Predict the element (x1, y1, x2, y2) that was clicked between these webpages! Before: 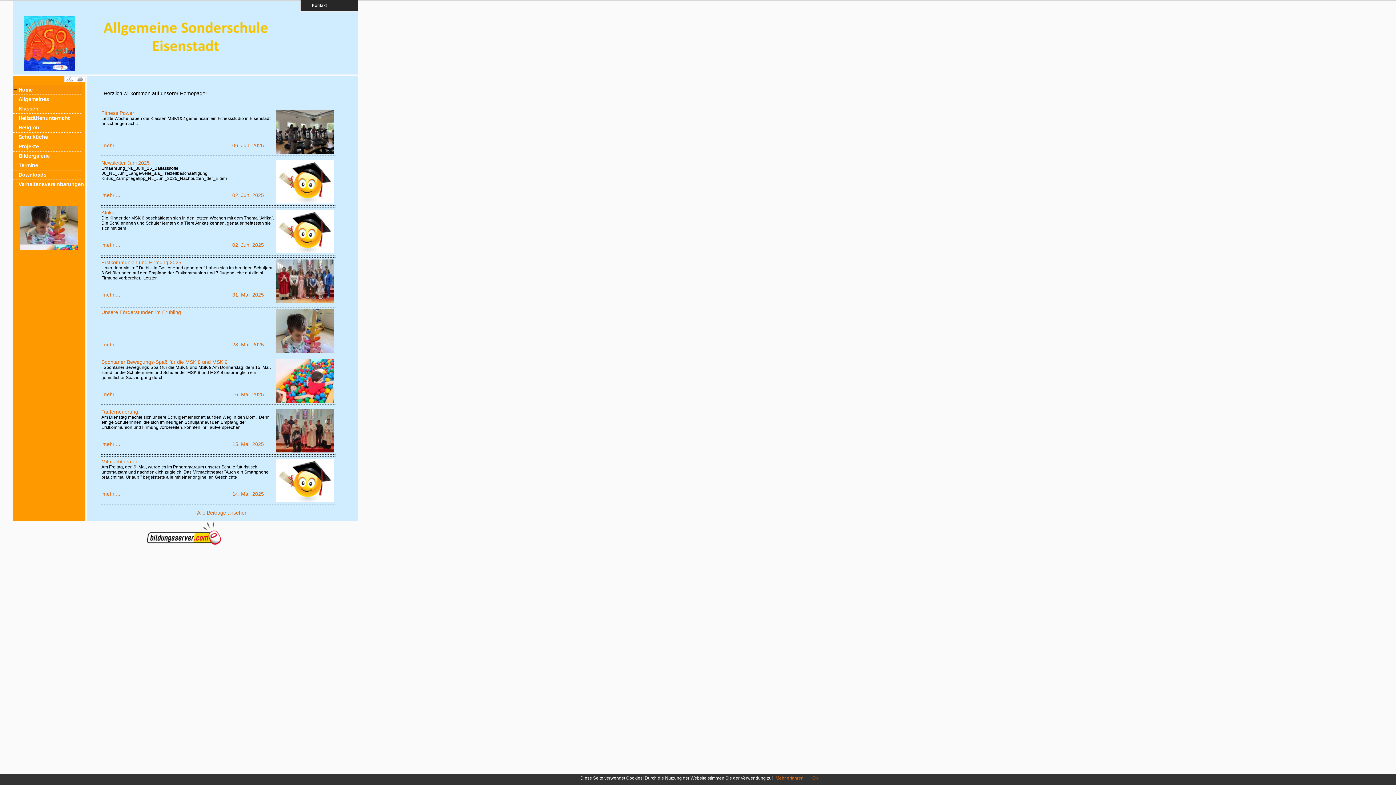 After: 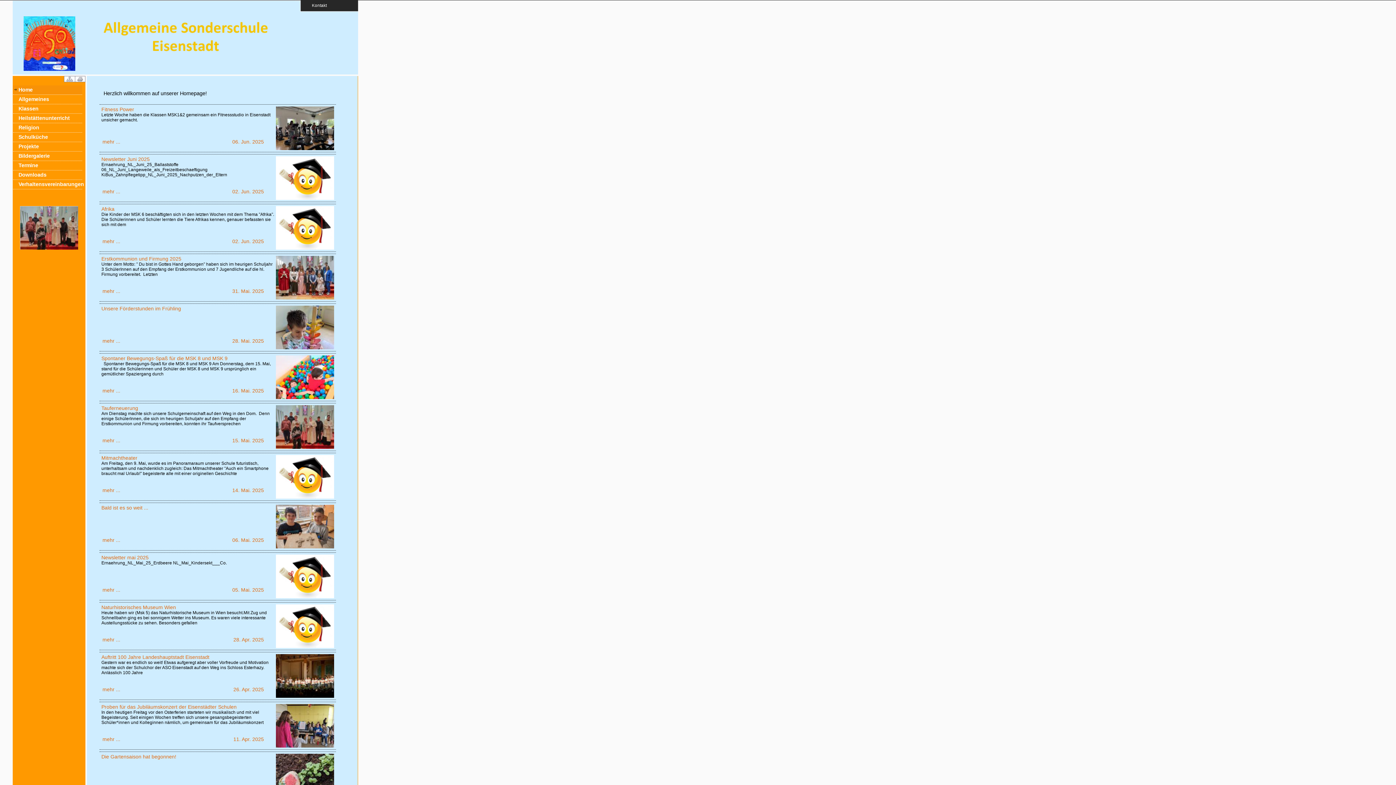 Action: bbox: (197, 510, 247, 515) label: Alle Beiträge ansehen